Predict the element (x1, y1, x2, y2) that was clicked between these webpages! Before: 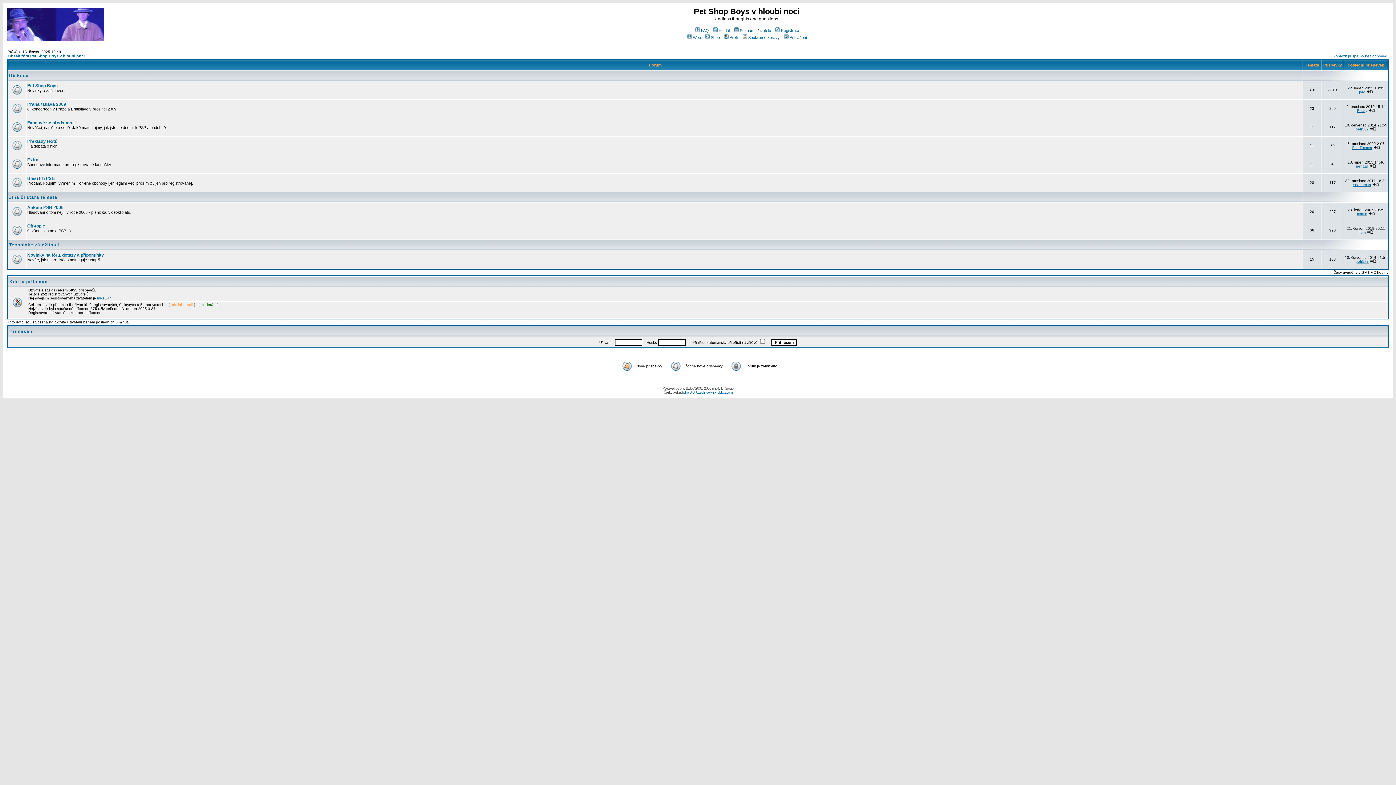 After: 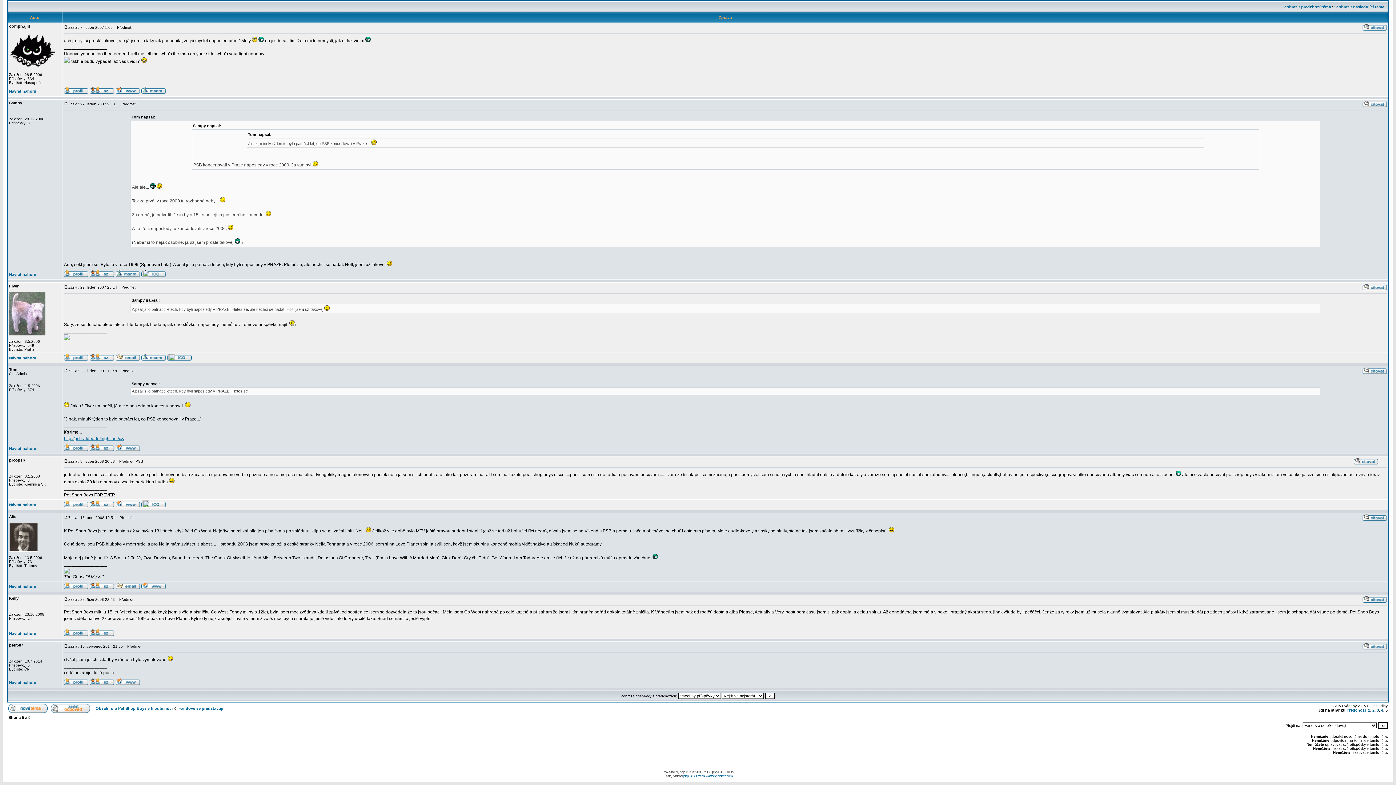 Action: bbox: (1370, 127, 1376, 131)